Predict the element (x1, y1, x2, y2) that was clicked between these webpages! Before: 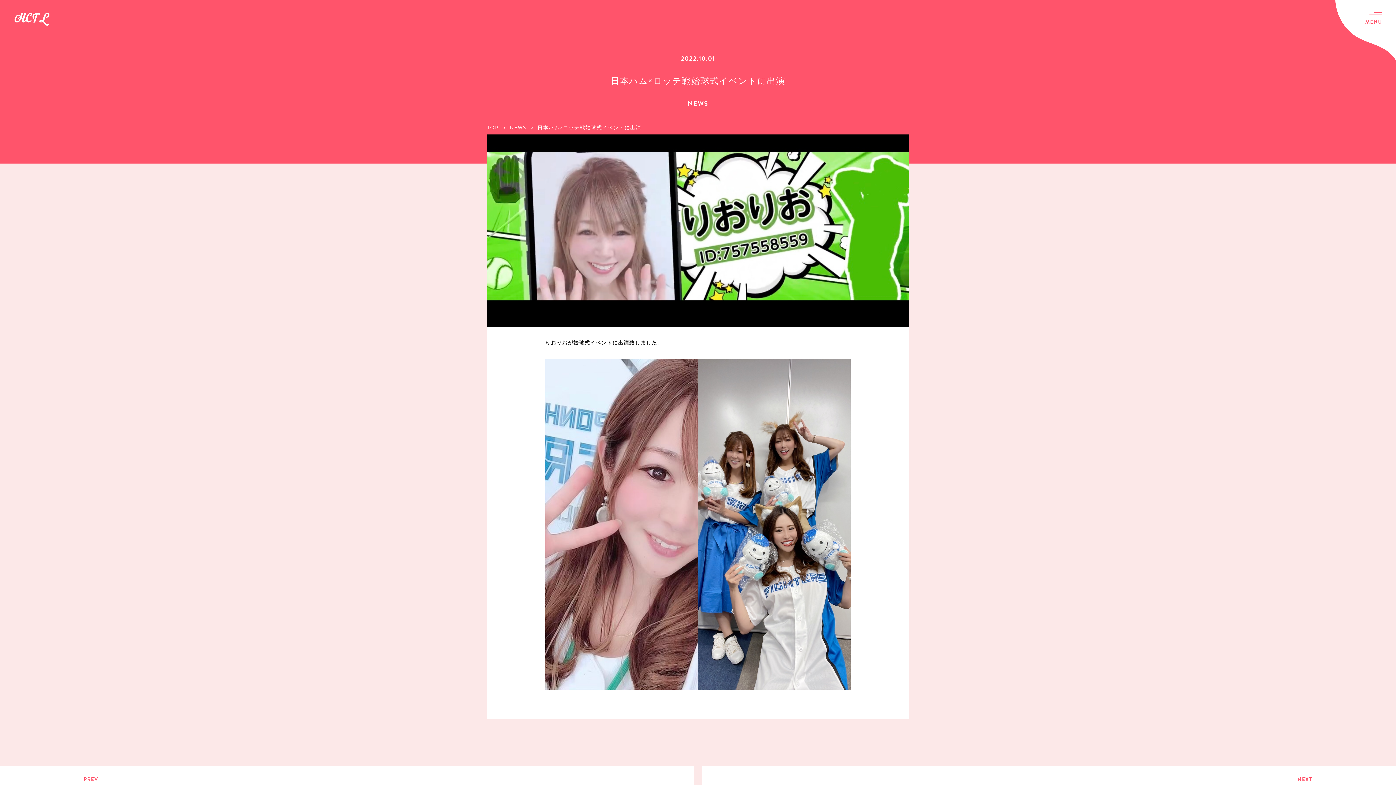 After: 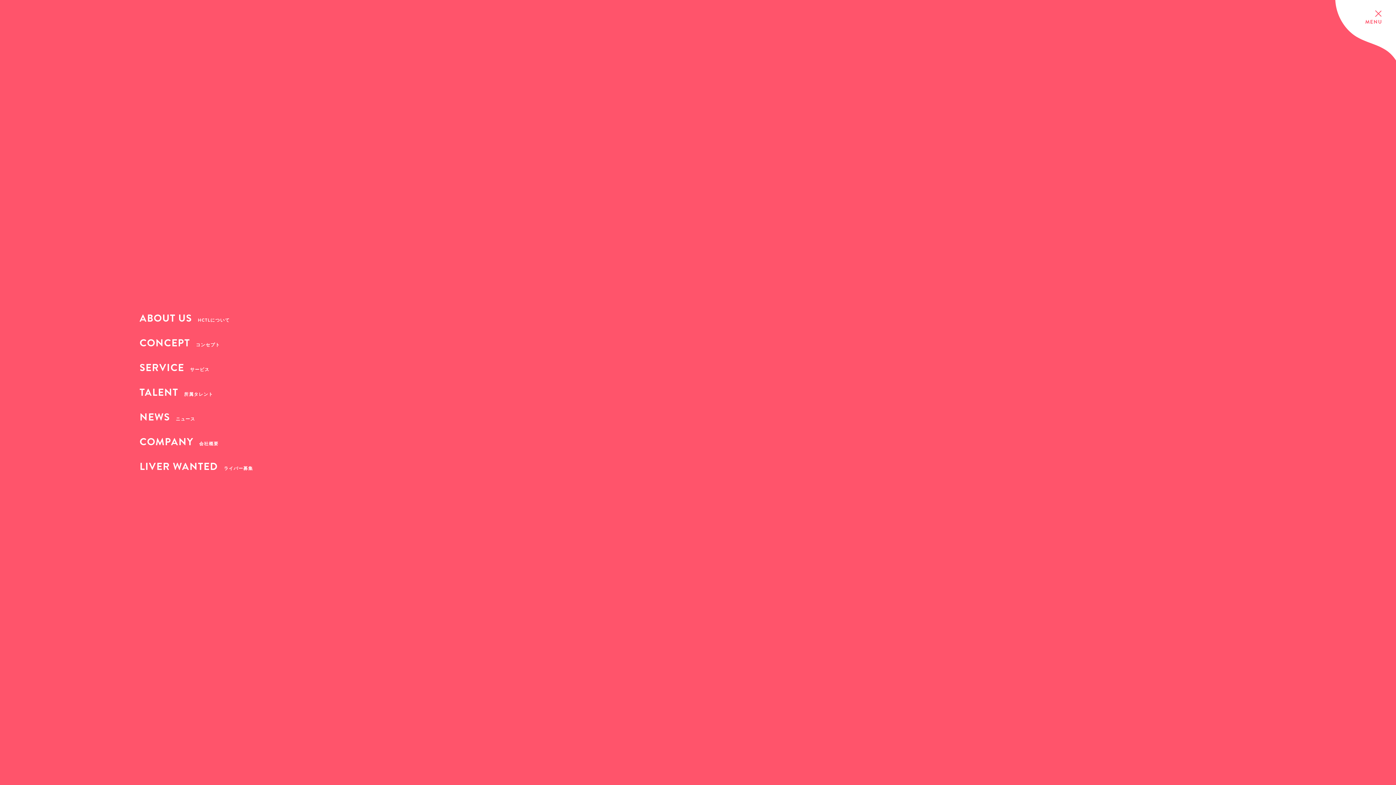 Action: bbox: (1364, 12, 1382, 24) label: MENU